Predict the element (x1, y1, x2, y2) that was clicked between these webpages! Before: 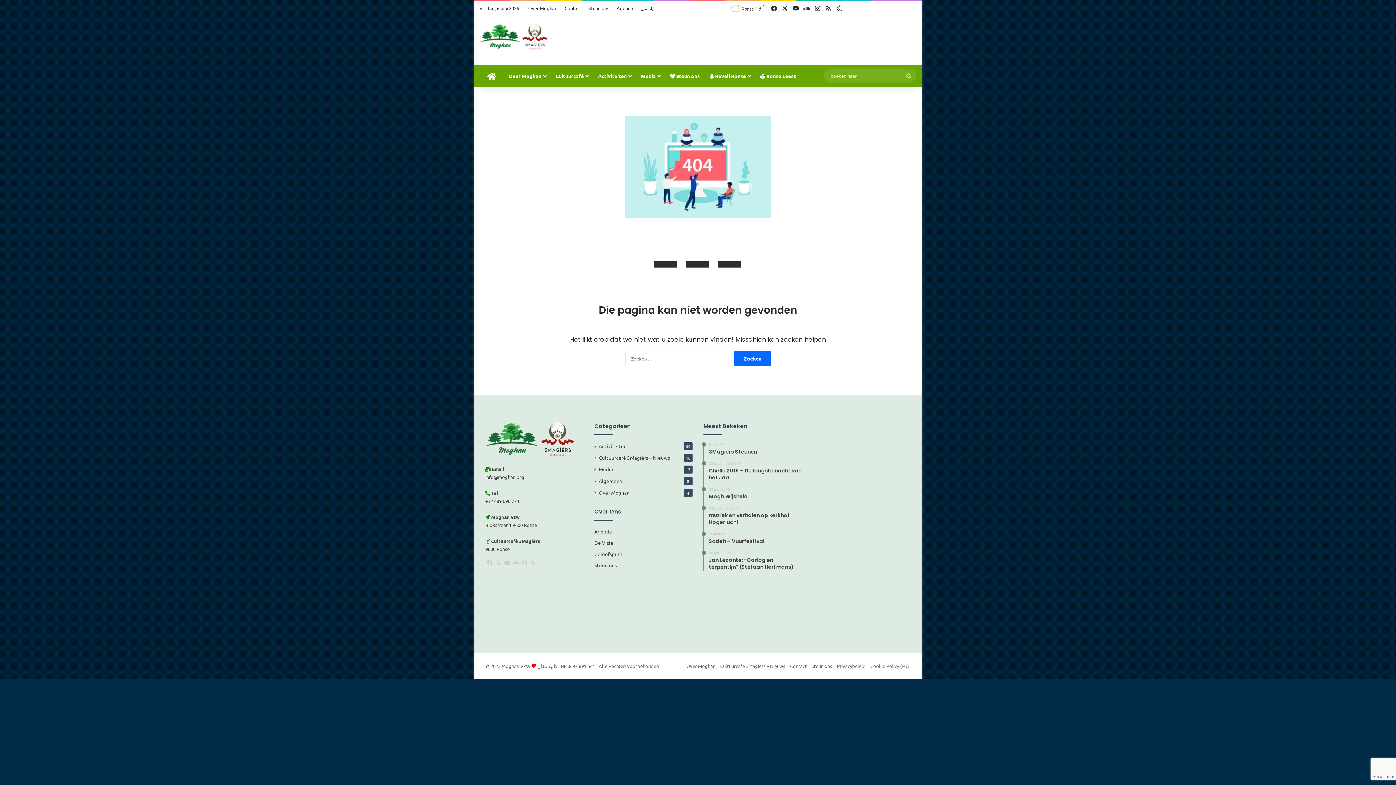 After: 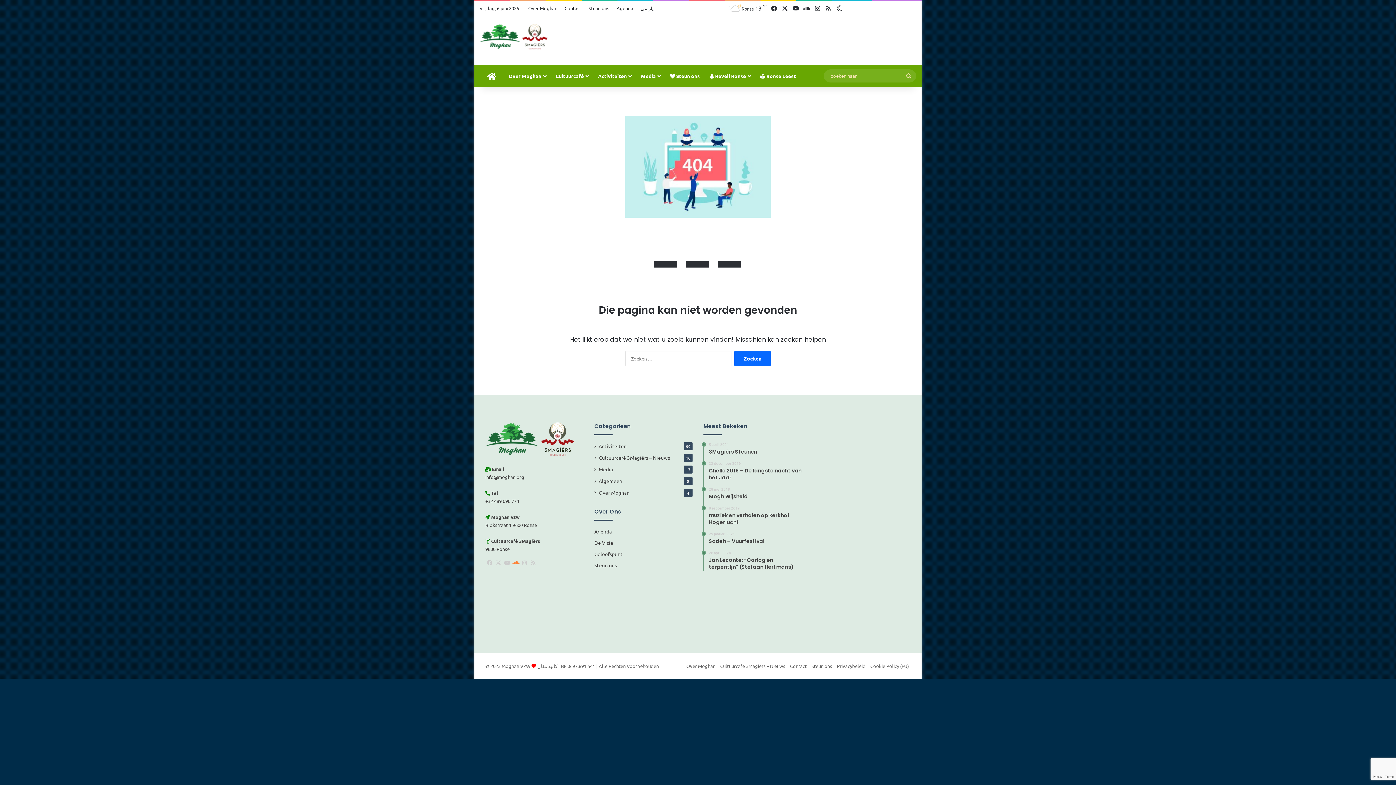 Action: label: SoundCloud bbox: (511, 558, 520, 567)